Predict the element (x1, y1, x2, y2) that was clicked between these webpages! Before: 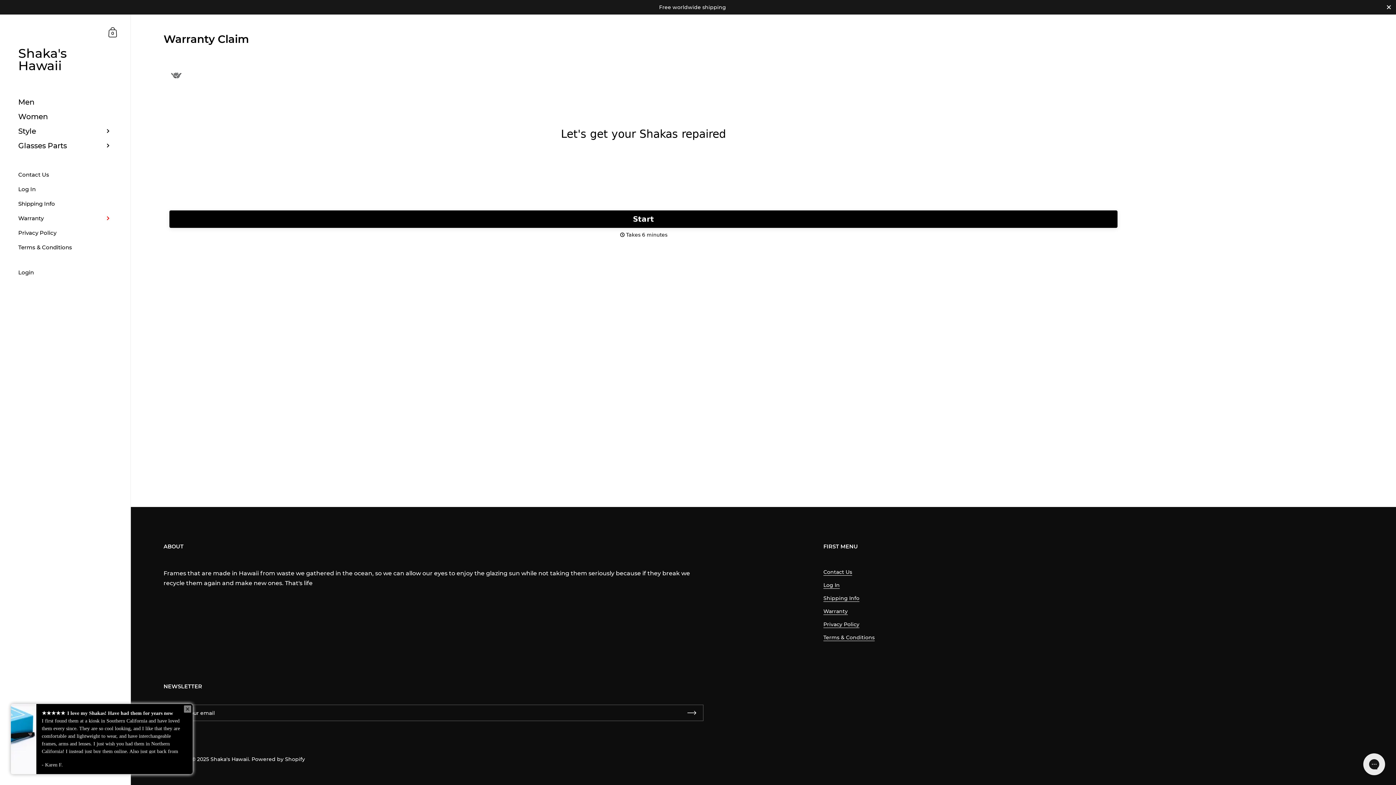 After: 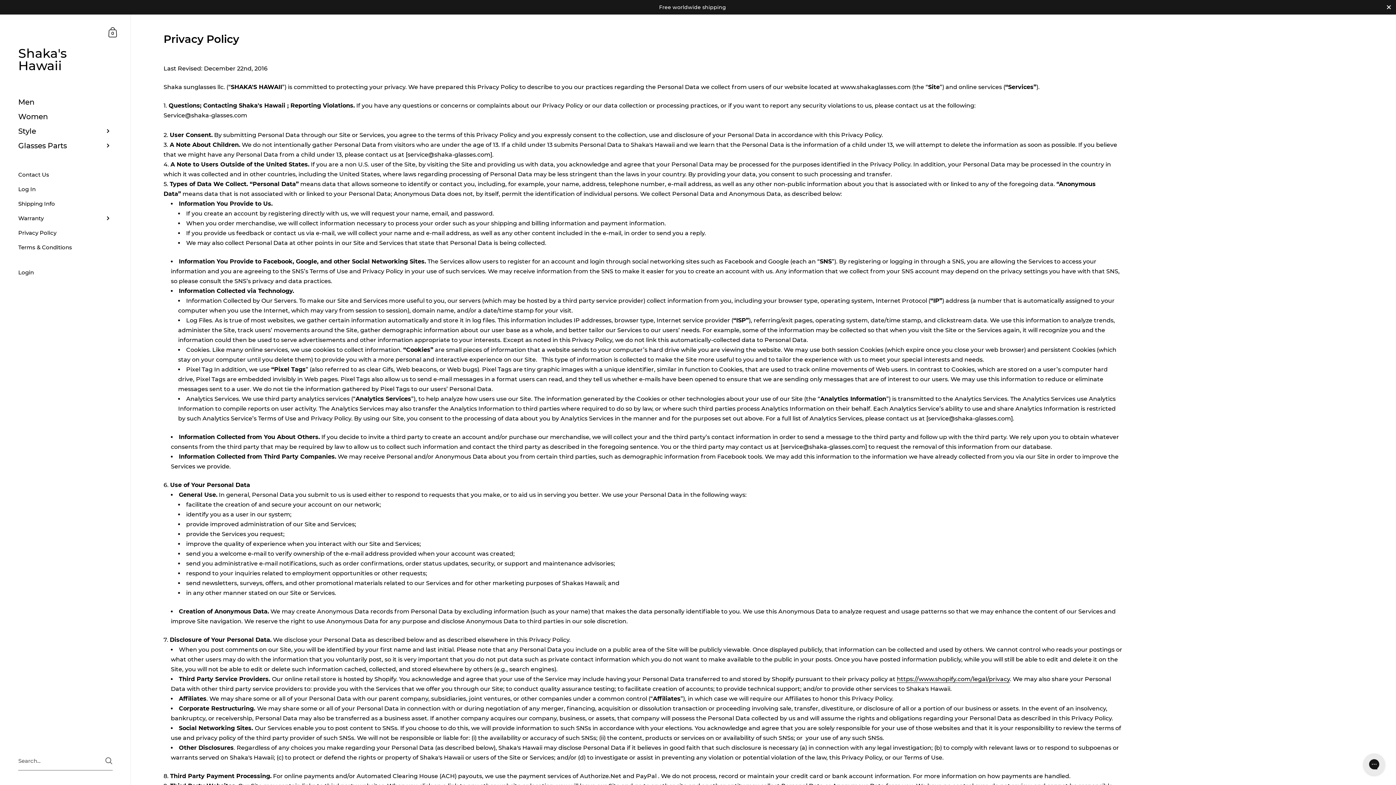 Action: bbox: (823, 621, 859, 628) label: Privacy Policy